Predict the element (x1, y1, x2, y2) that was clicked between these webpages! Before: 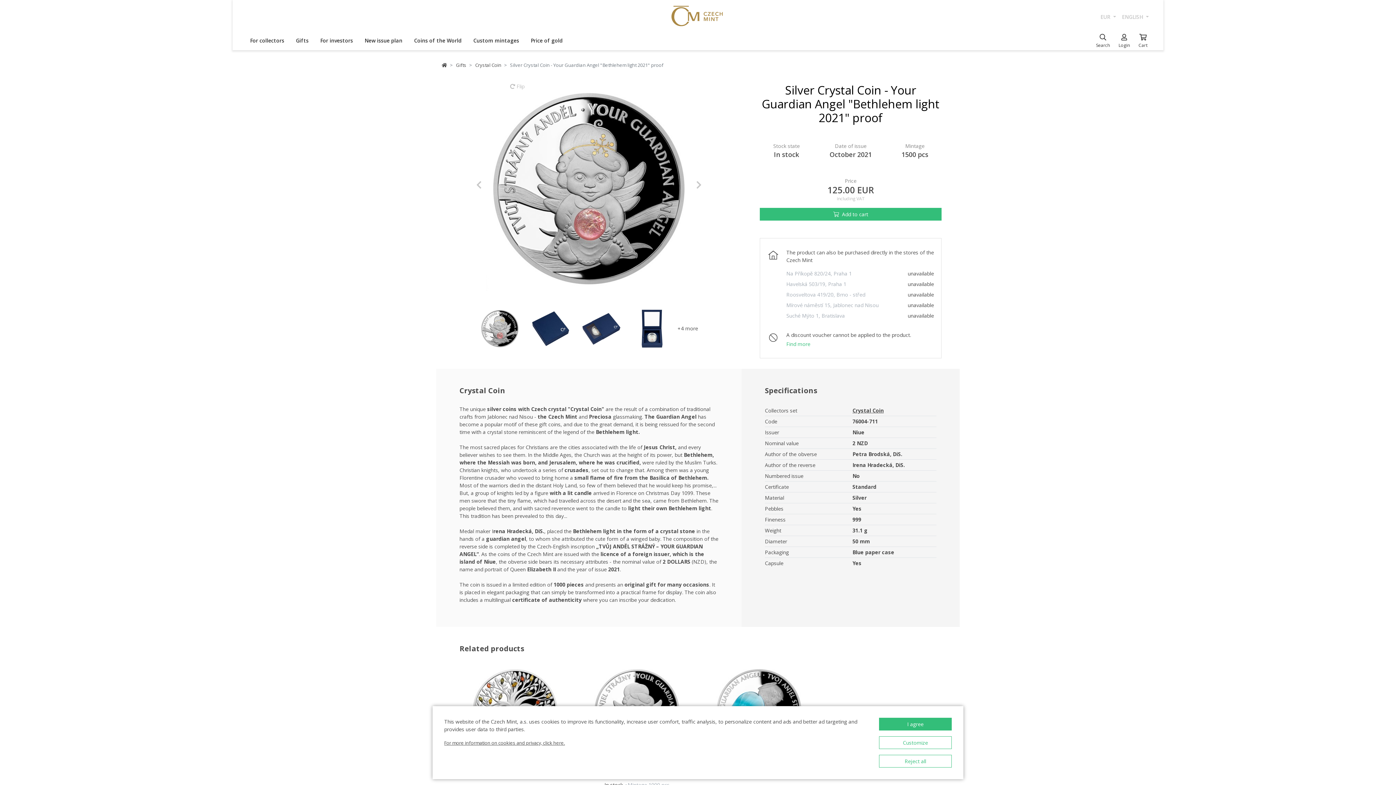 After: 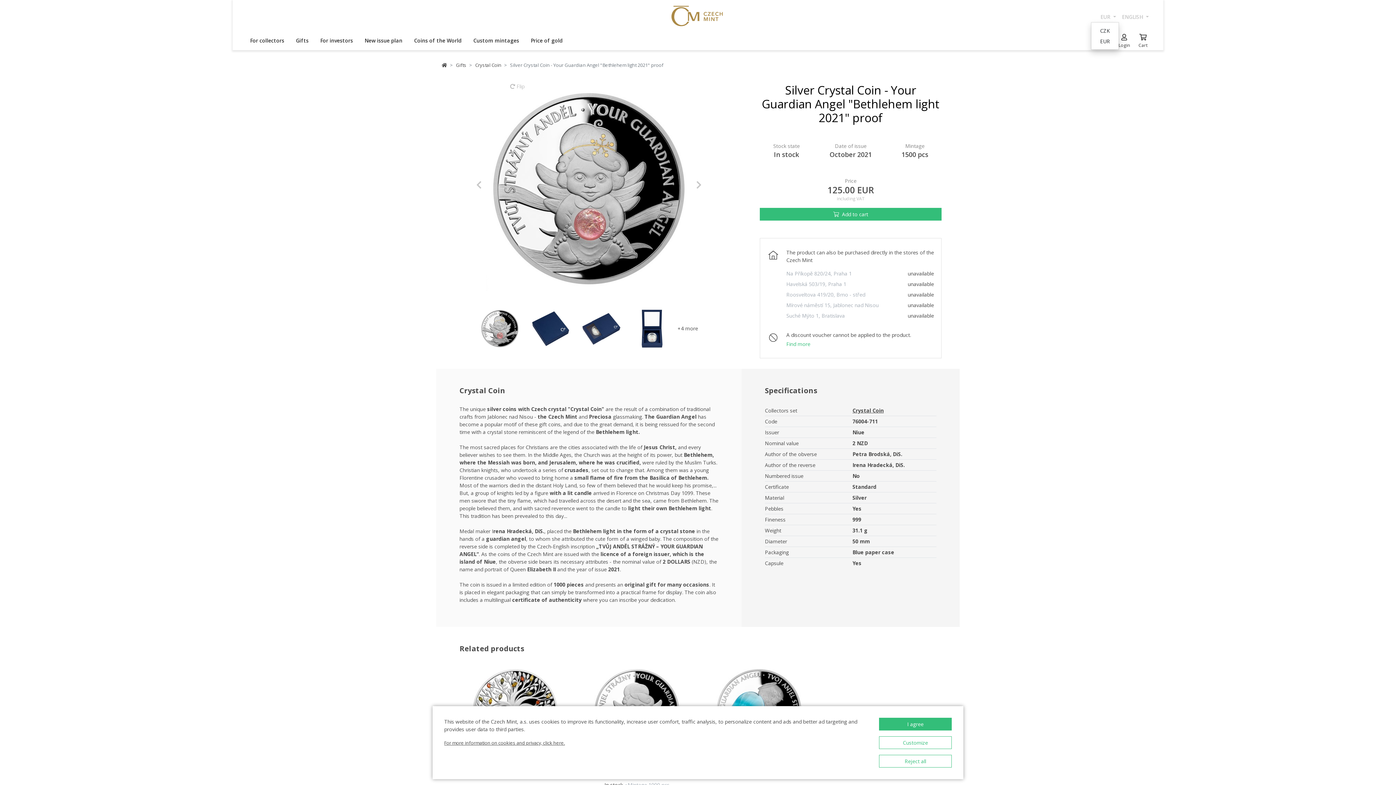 Action: bbox: (1097, 10, 1119, 23) label: EUR 